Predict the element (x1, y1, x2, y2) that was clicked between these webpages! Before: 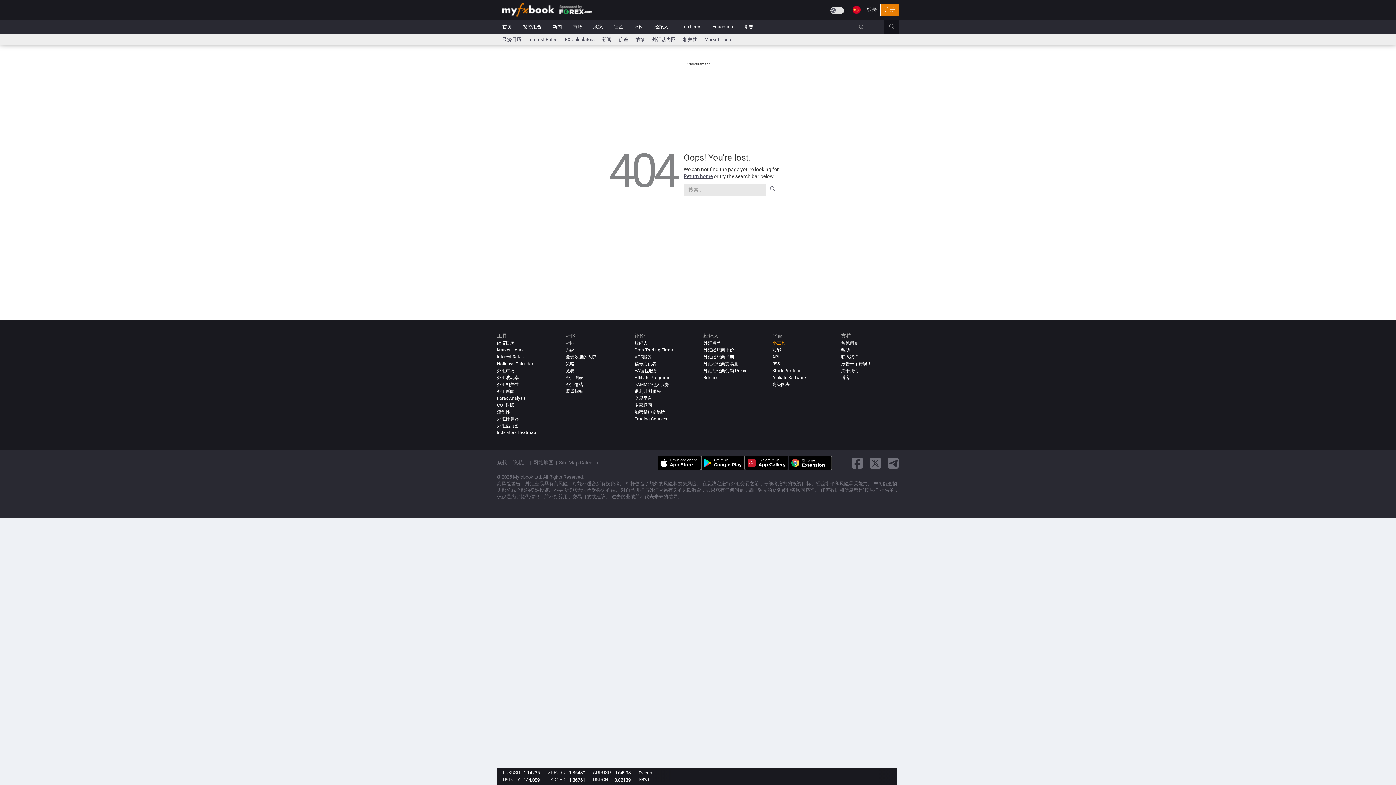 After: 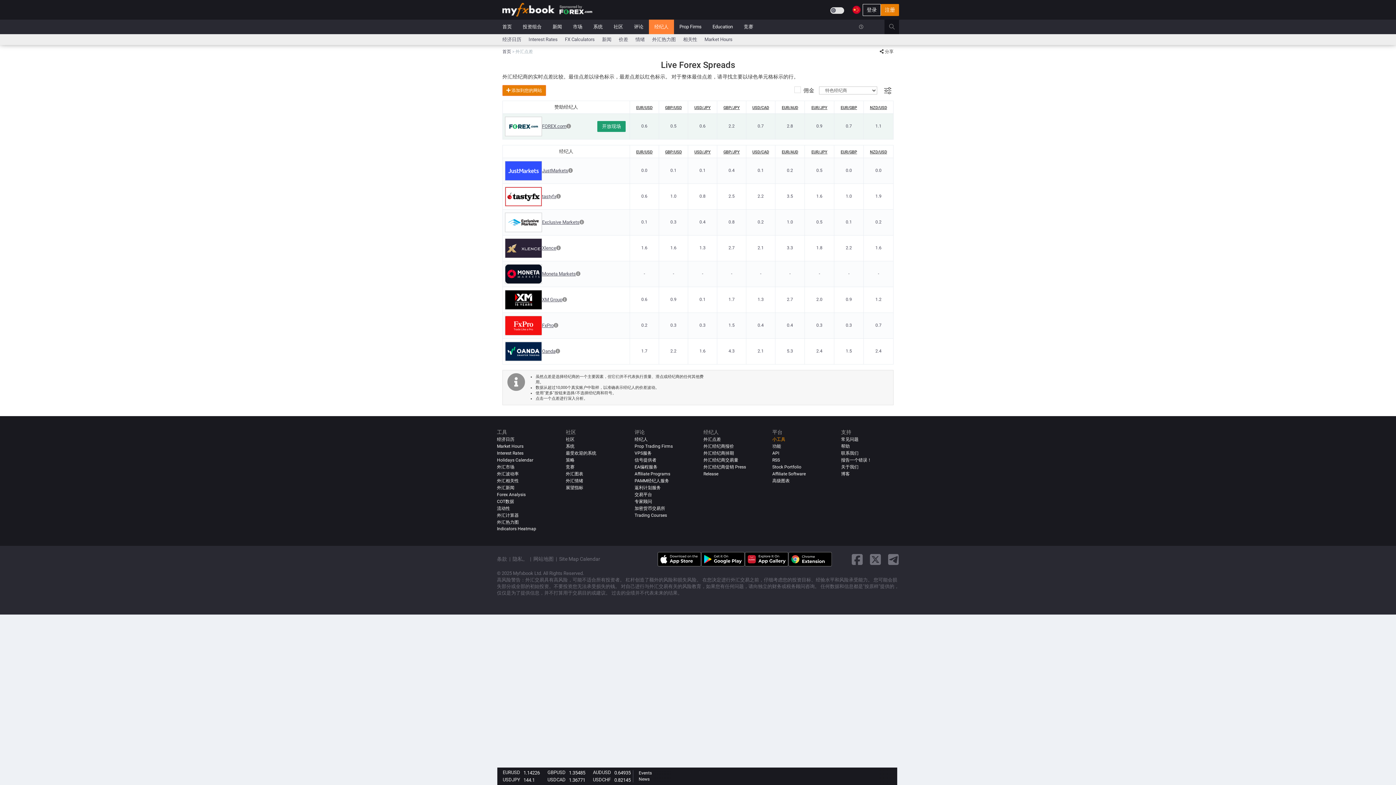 Action: label: 价差 bbox: (615, 34, 632, 44)